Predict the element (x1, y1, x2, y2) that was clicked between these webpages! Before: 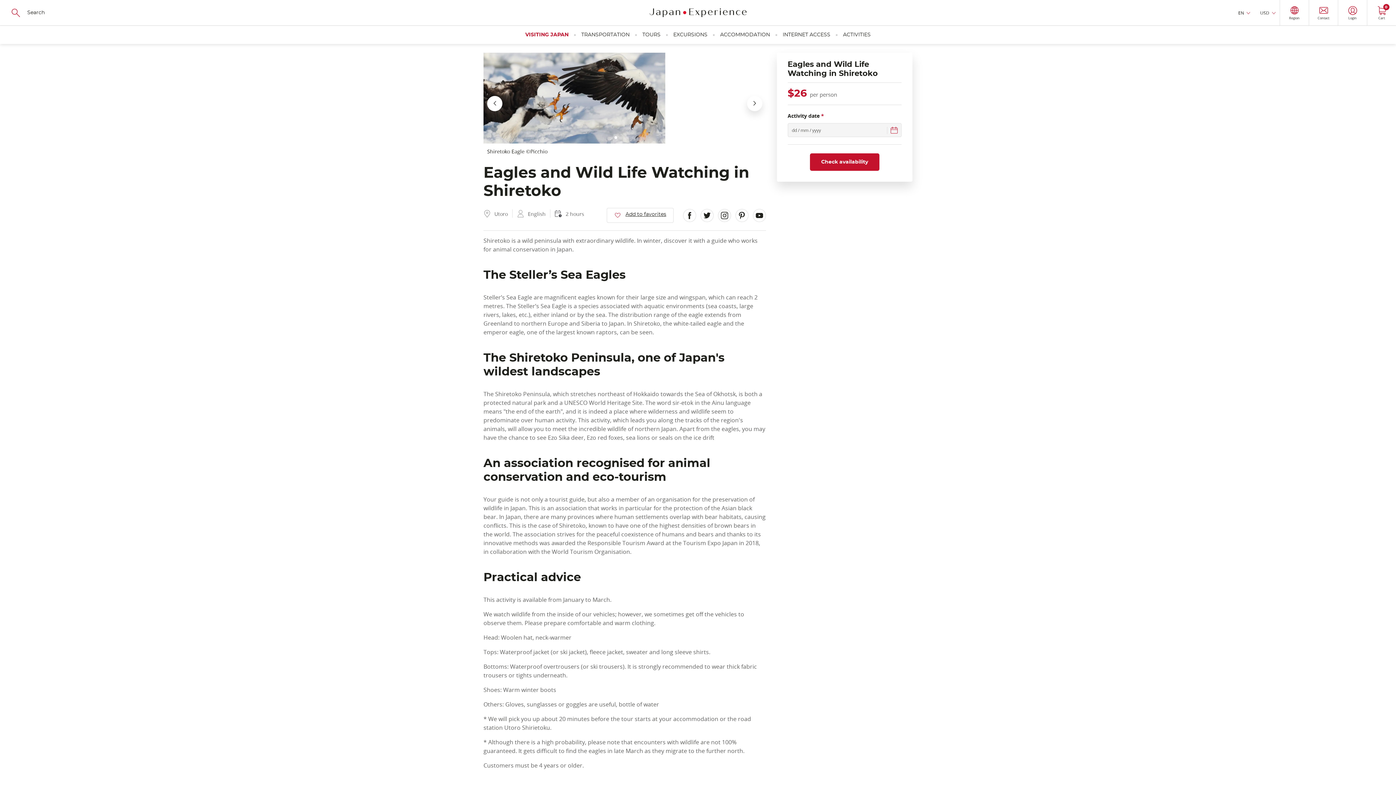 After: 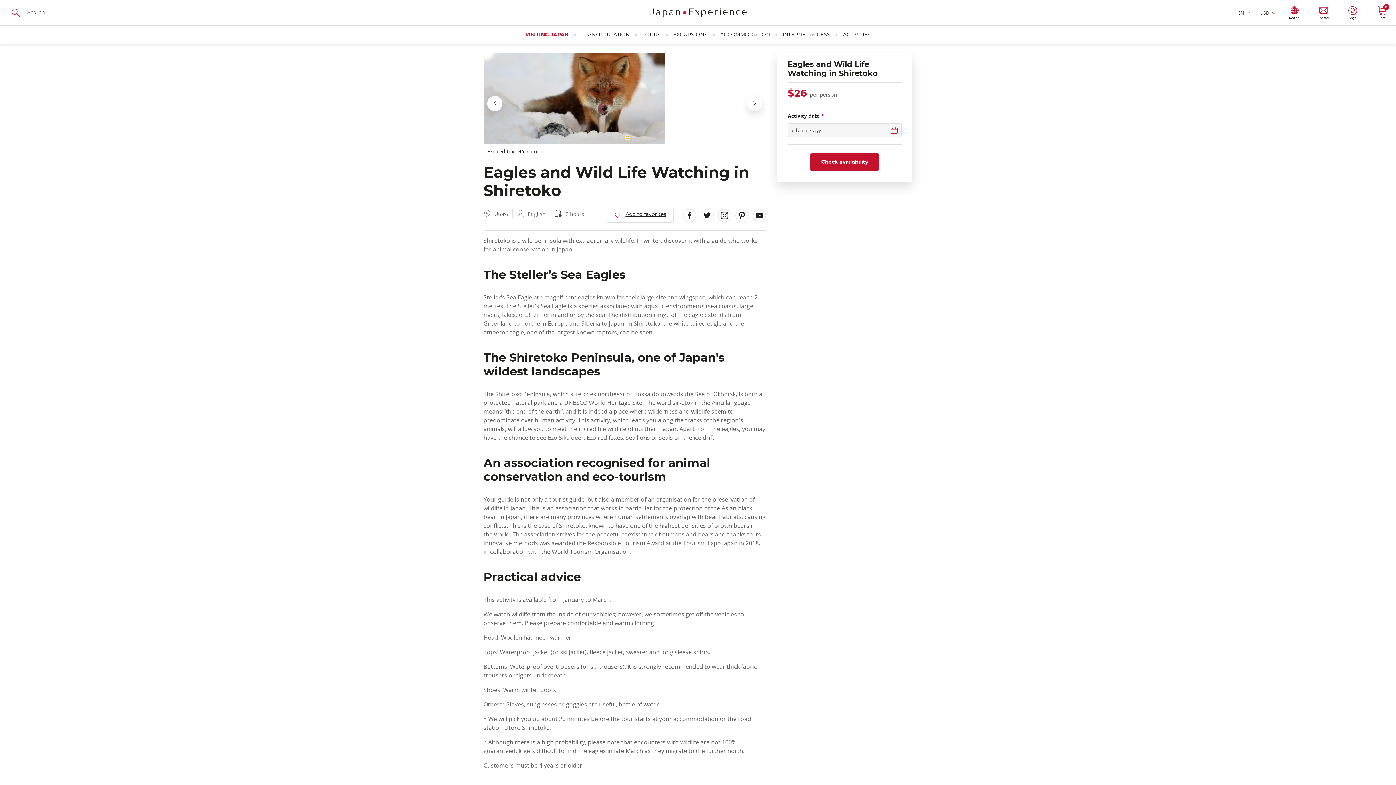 Action: bbox: (626, 136, 629, 139) label: Go to slide 3